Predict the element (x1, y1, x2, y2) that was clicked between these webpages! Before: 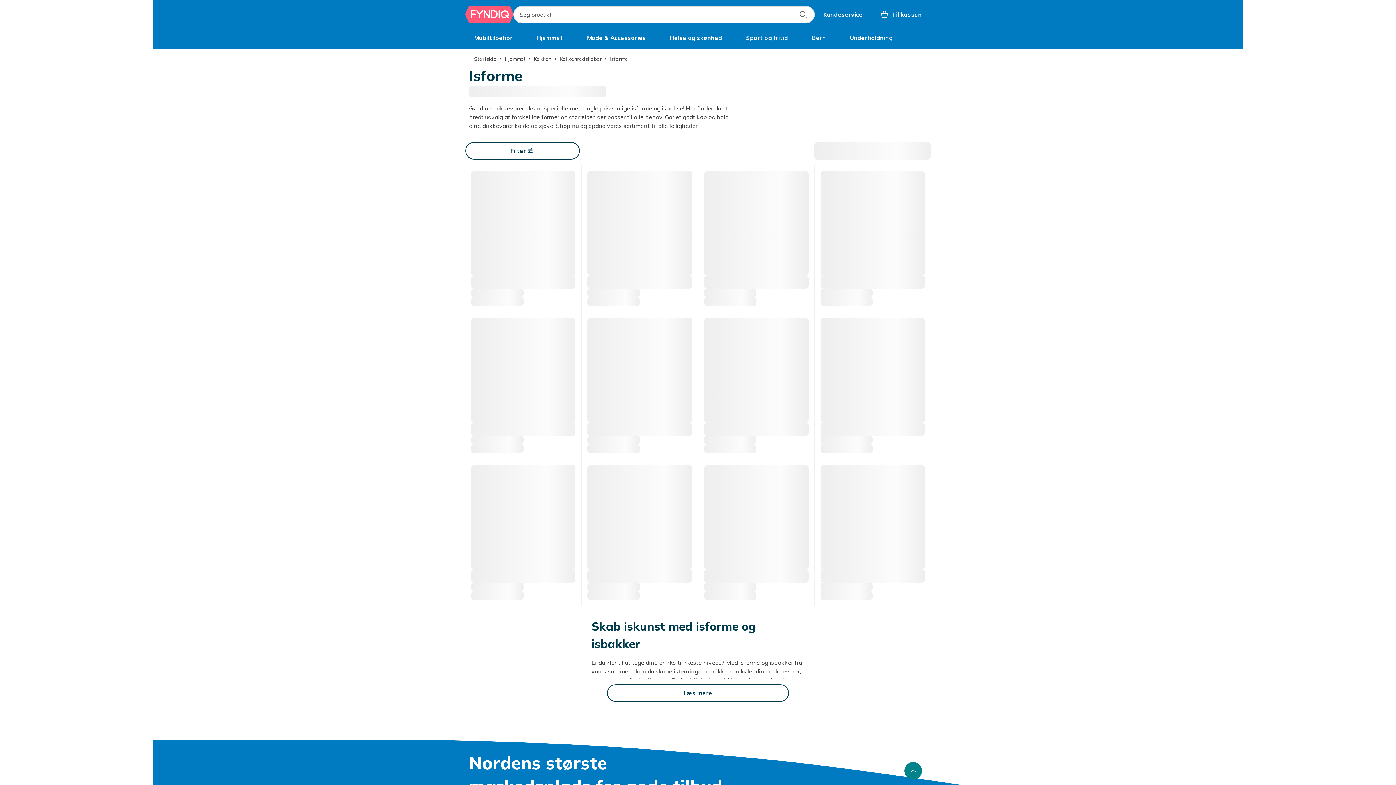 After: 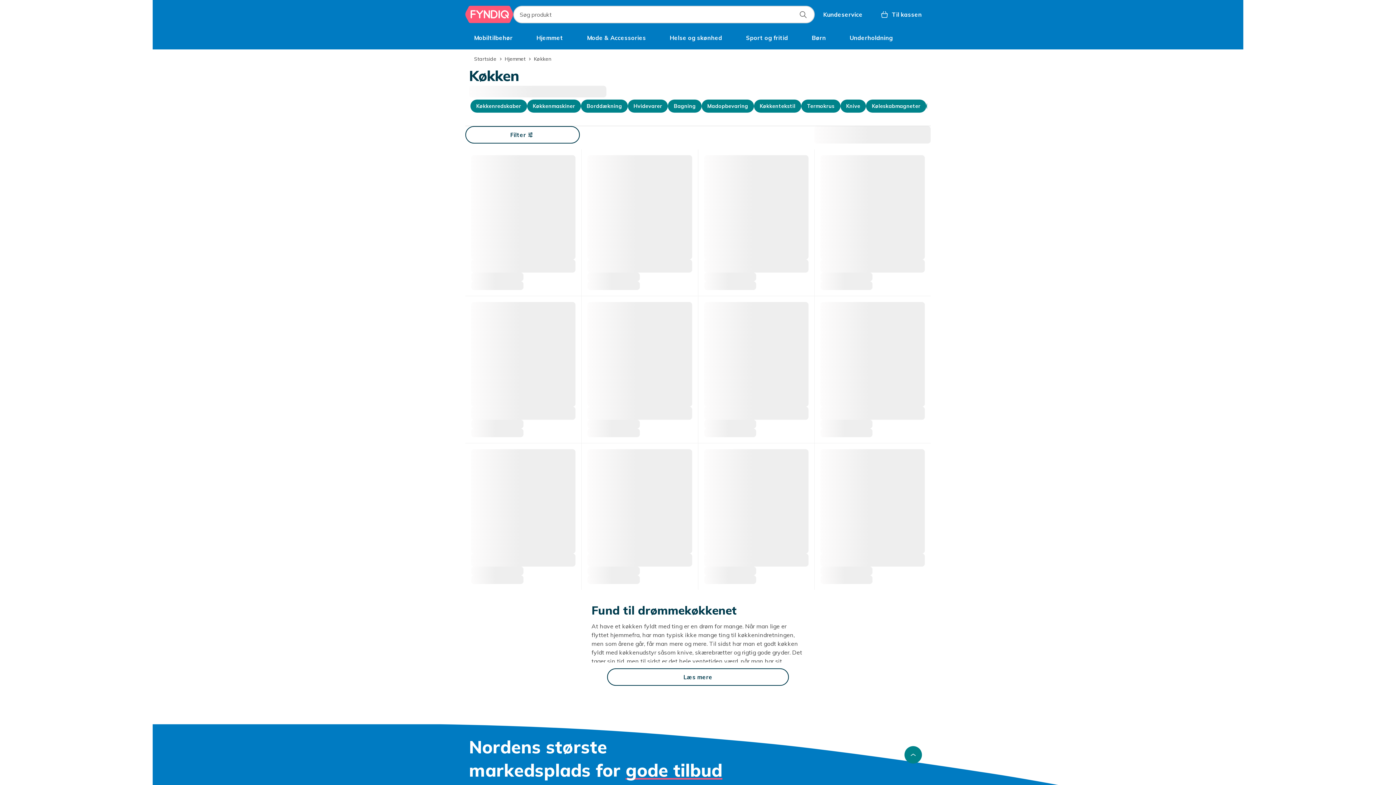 Action: label: Køkken bbox: (534, 52, 551, 65)